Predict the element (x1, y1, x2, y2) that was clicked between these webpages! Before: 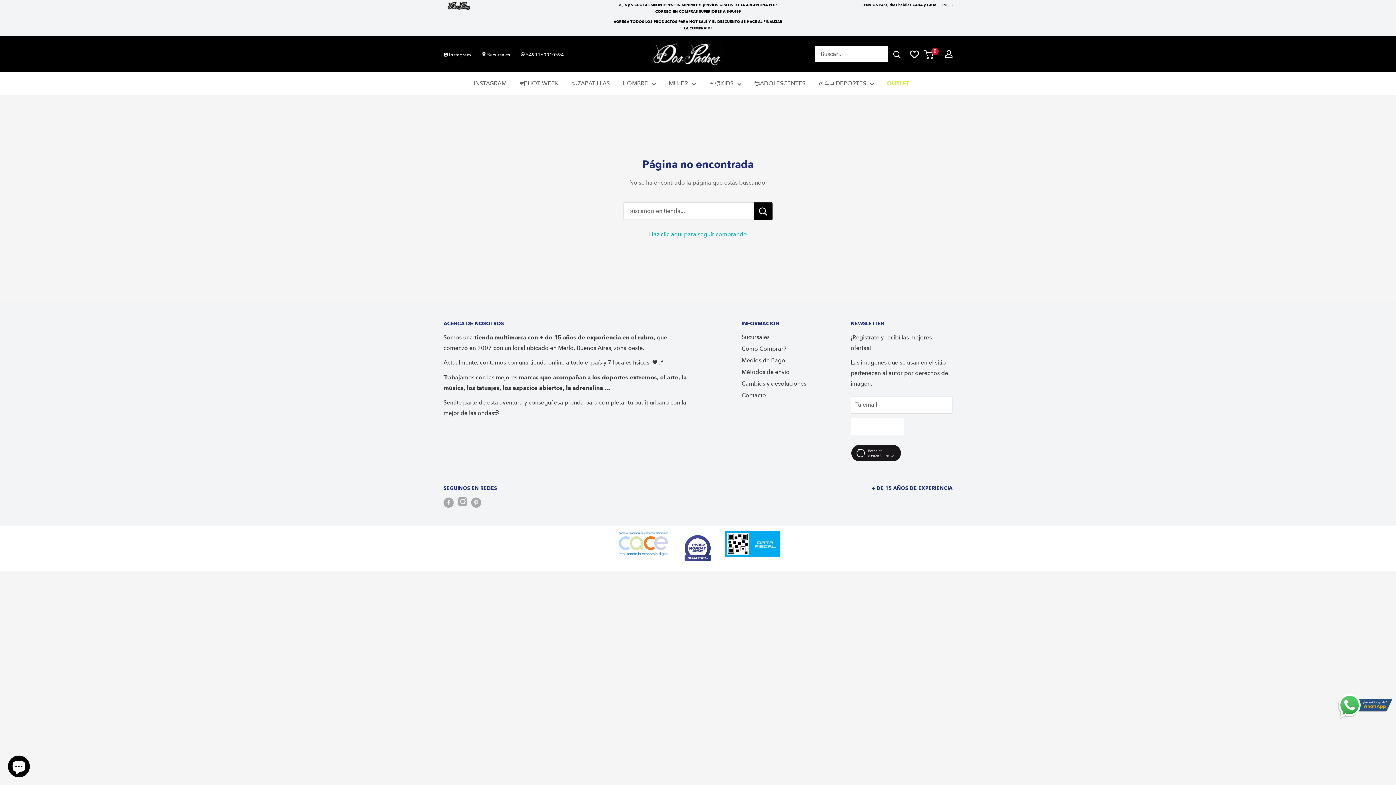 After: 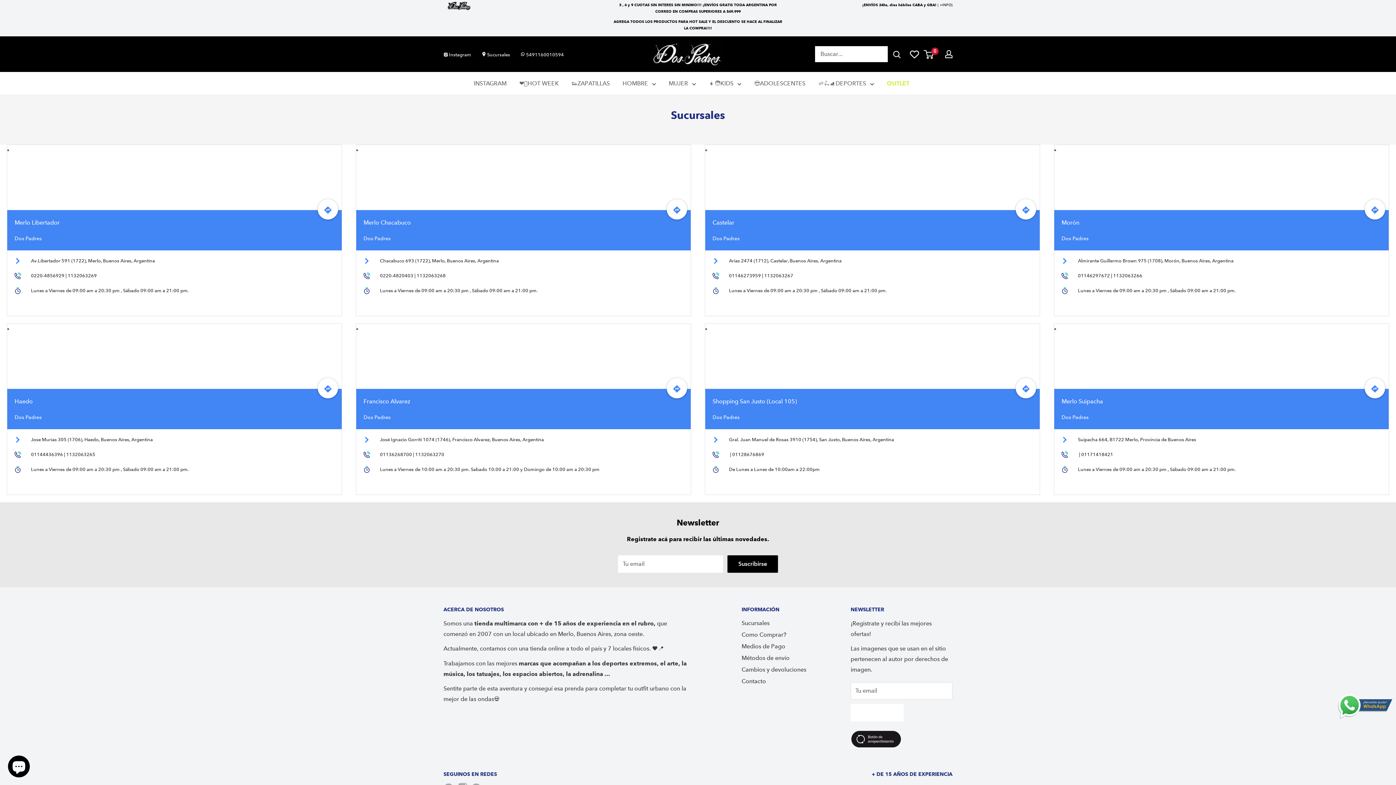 Action: label:  Sucursales bbox: (481, 51, 510, 57)